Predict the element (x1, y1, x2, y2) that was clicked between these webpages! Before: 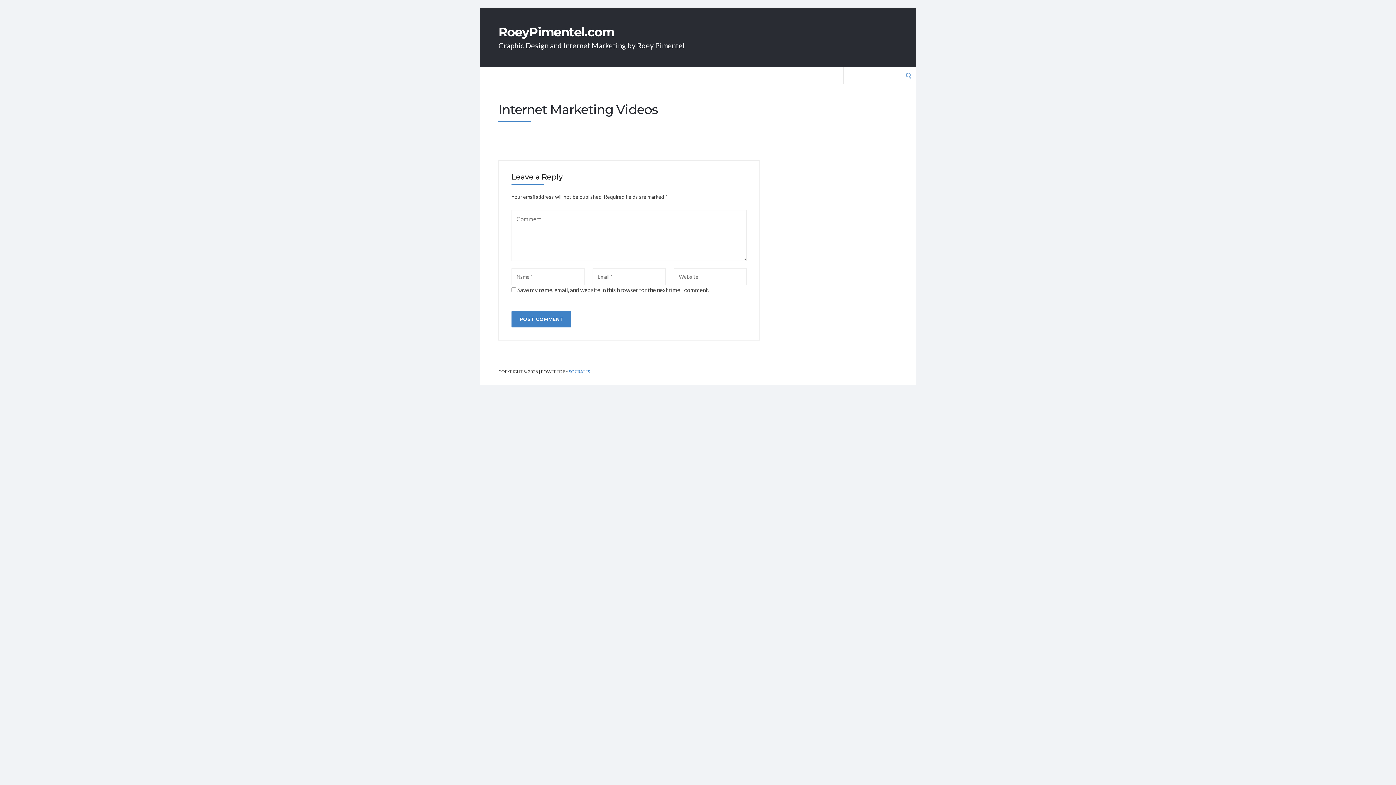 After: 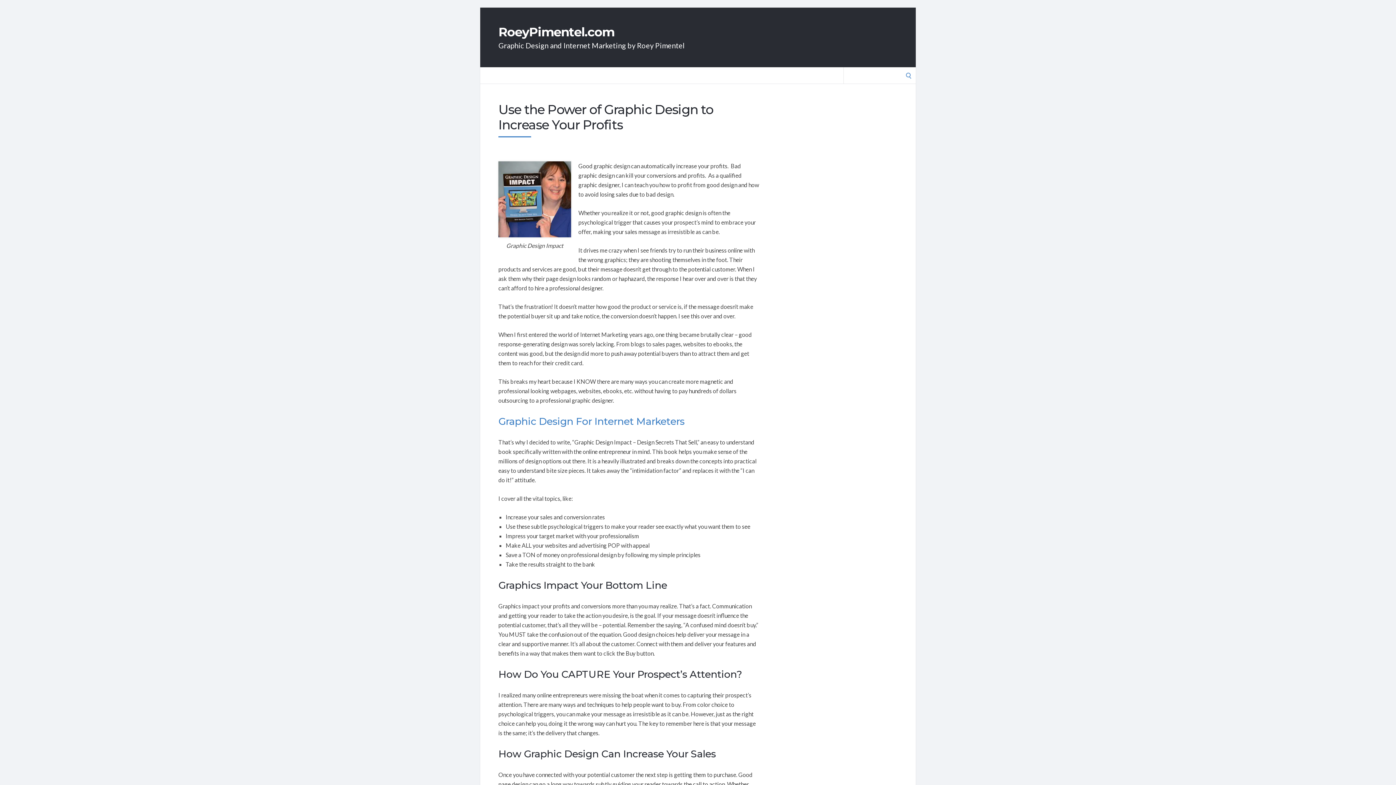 Action: label: RoeyPimentel.com bbox: (498, 25, 614, 38)